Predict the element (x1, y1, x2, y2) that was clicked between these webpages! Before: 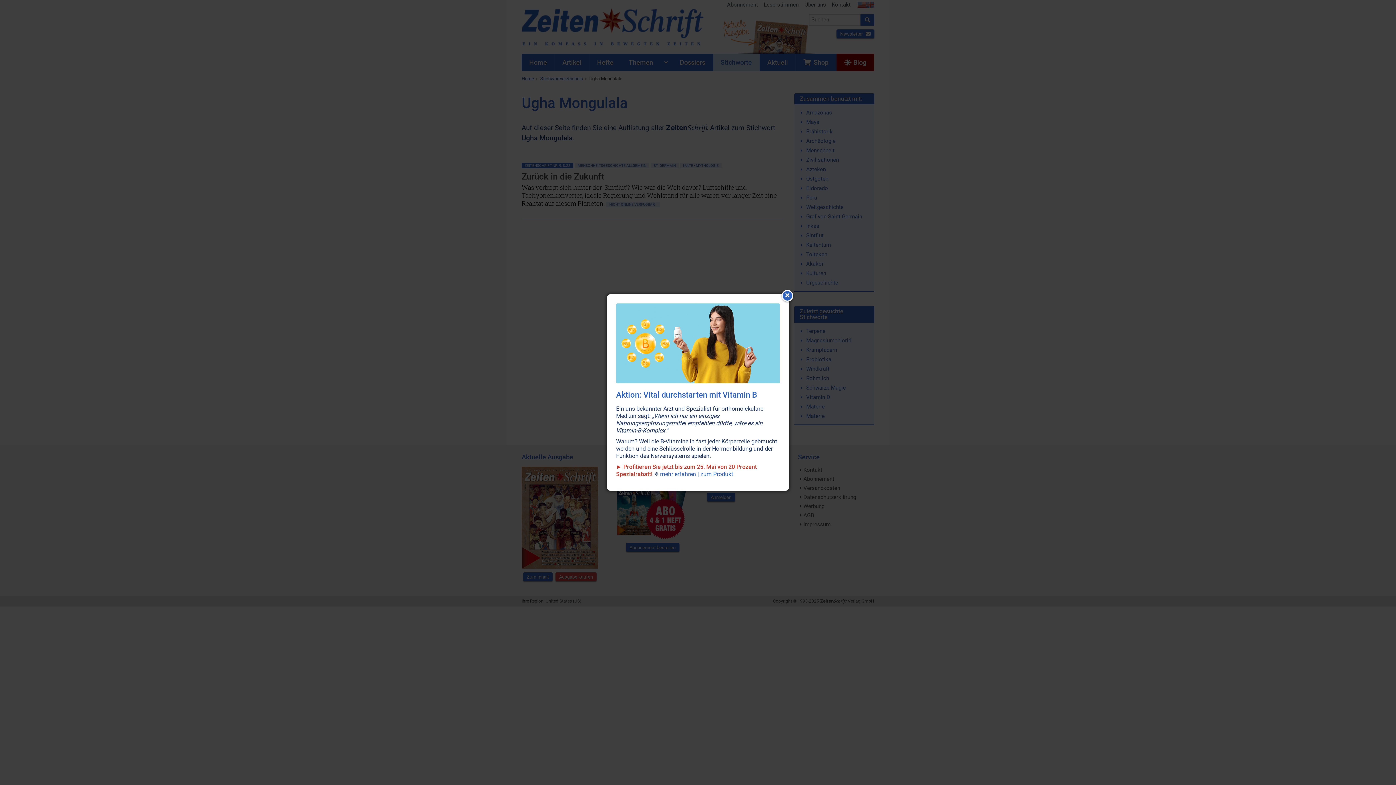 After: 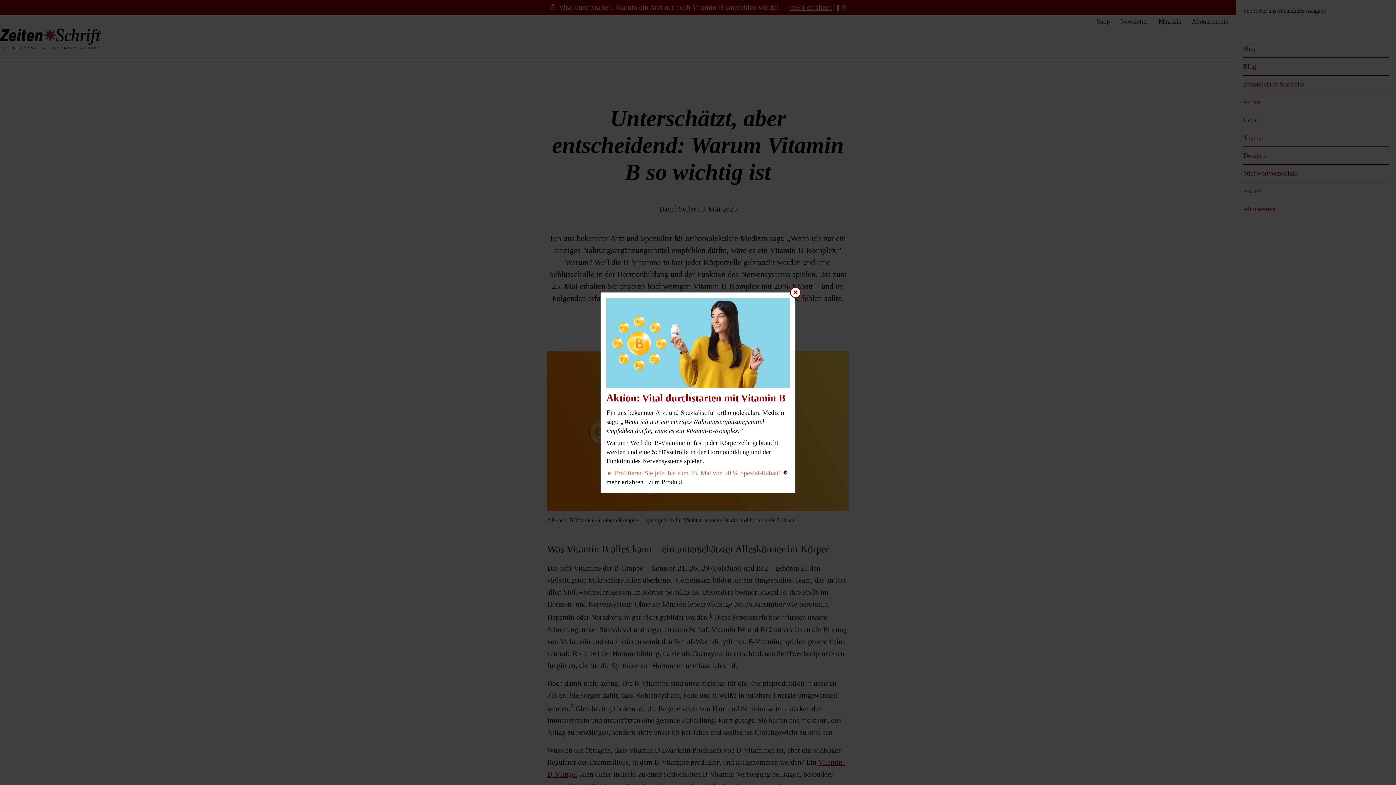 Action: bbox: (660, 470, 696, 477) label: mehr erfahren